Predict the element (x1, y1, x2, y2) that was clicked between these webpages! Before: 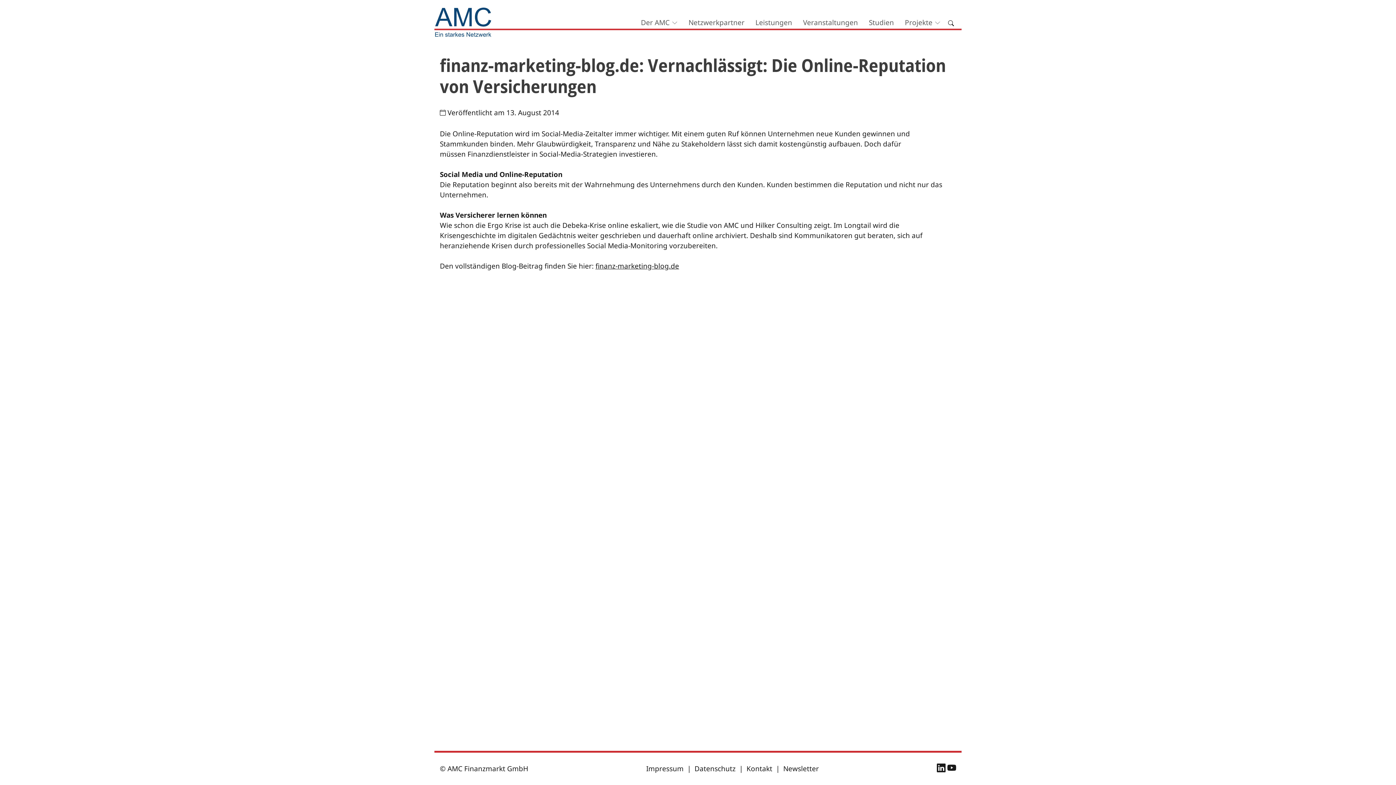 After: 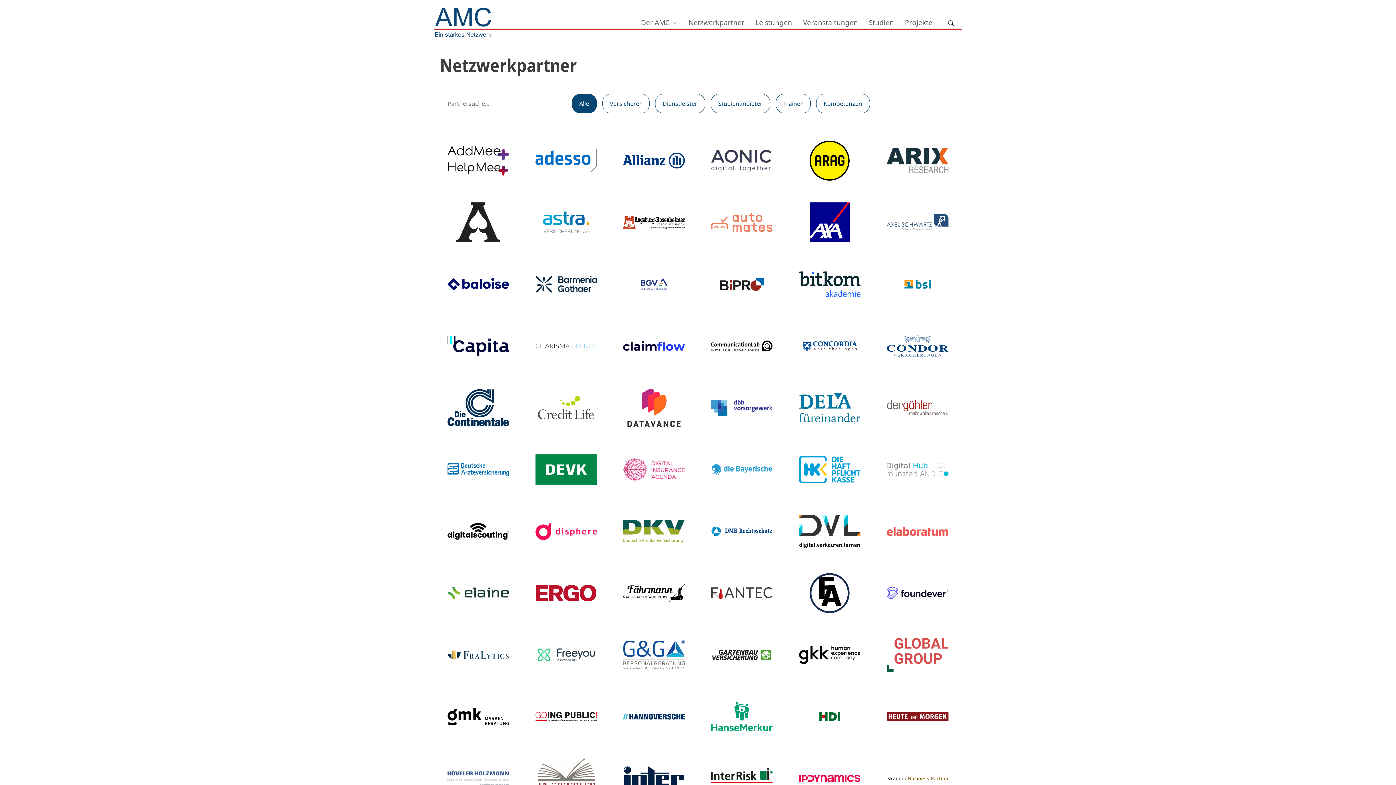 Action: bbox: (683, 15, 750, 29) label: Netzwerkpartner